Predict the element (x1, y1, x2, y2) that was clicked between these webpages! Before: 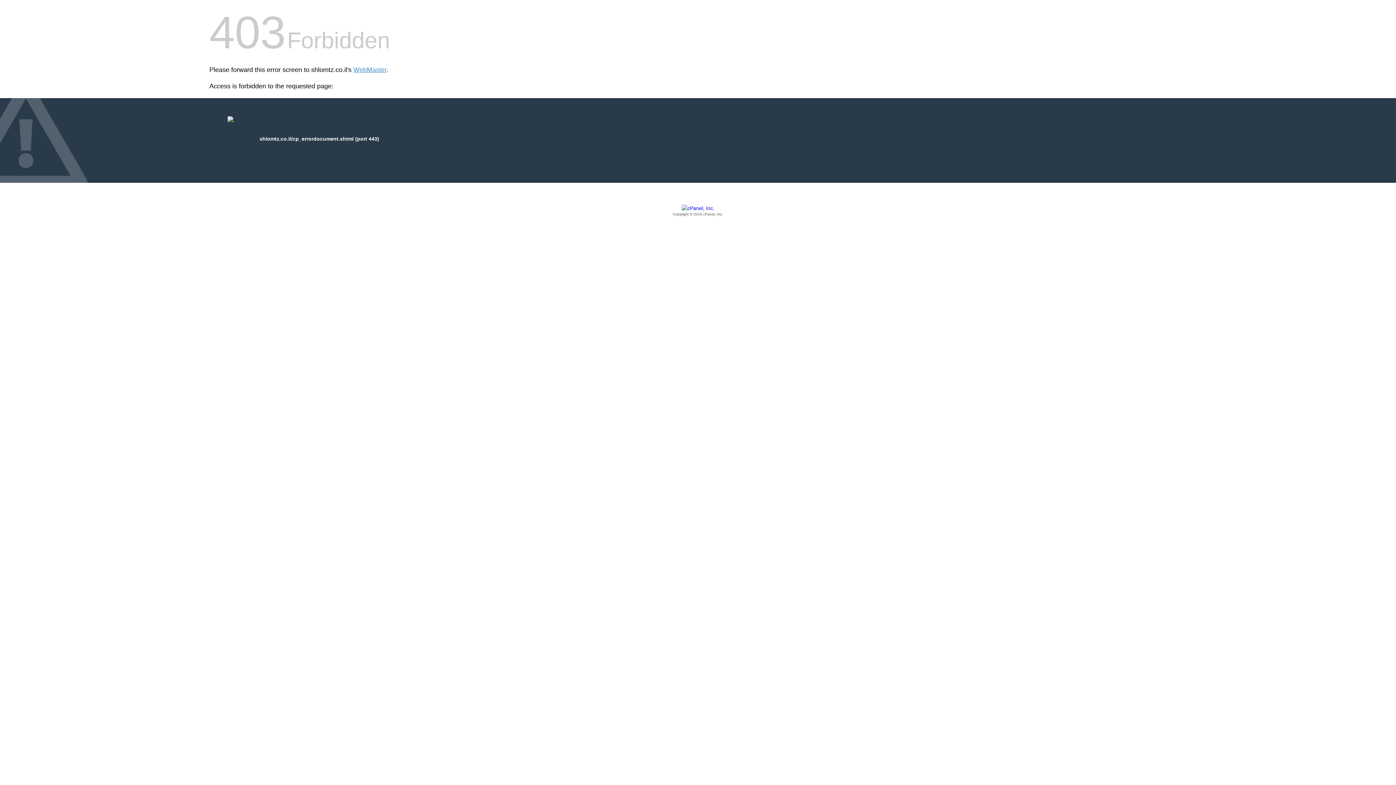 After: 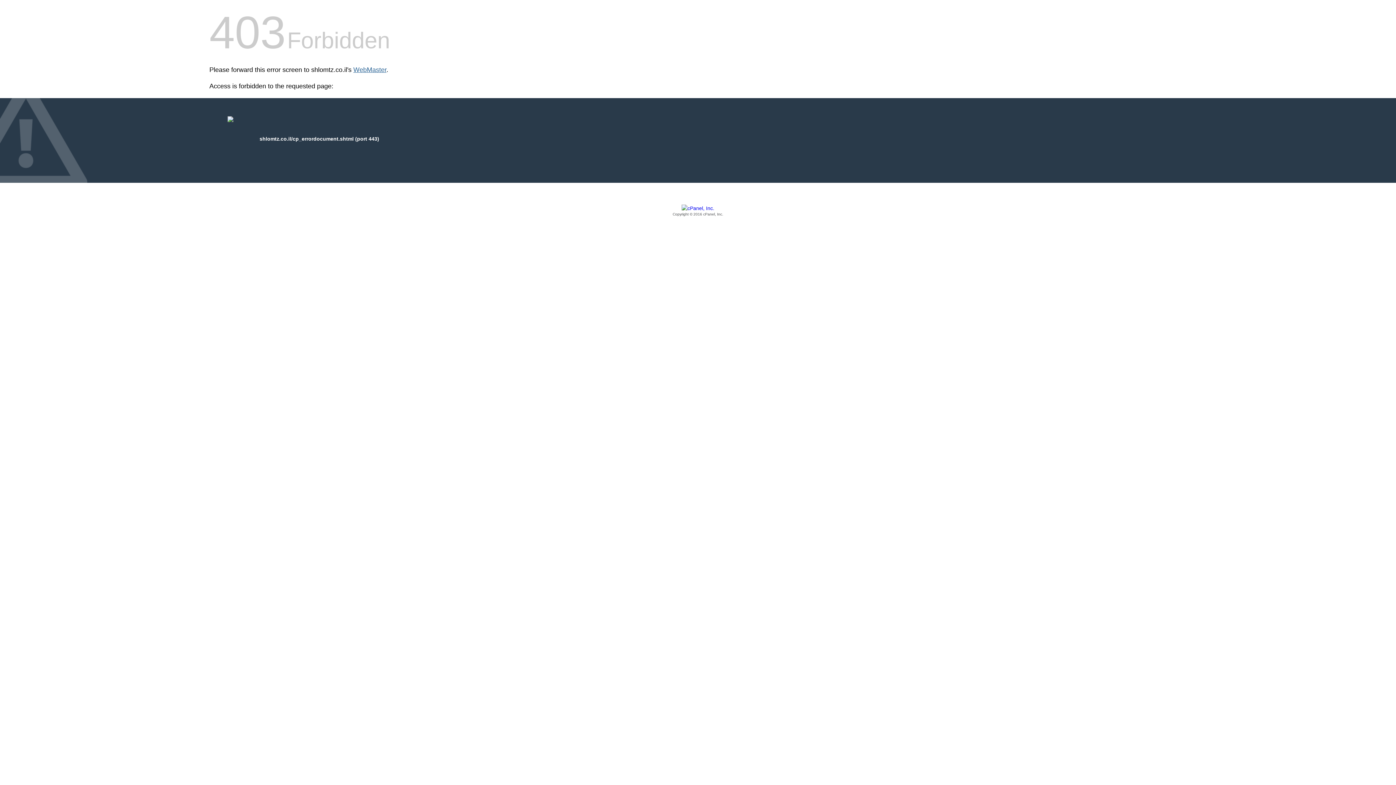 Action: bbox: (353, 66, 386, 73) label: WebMaster